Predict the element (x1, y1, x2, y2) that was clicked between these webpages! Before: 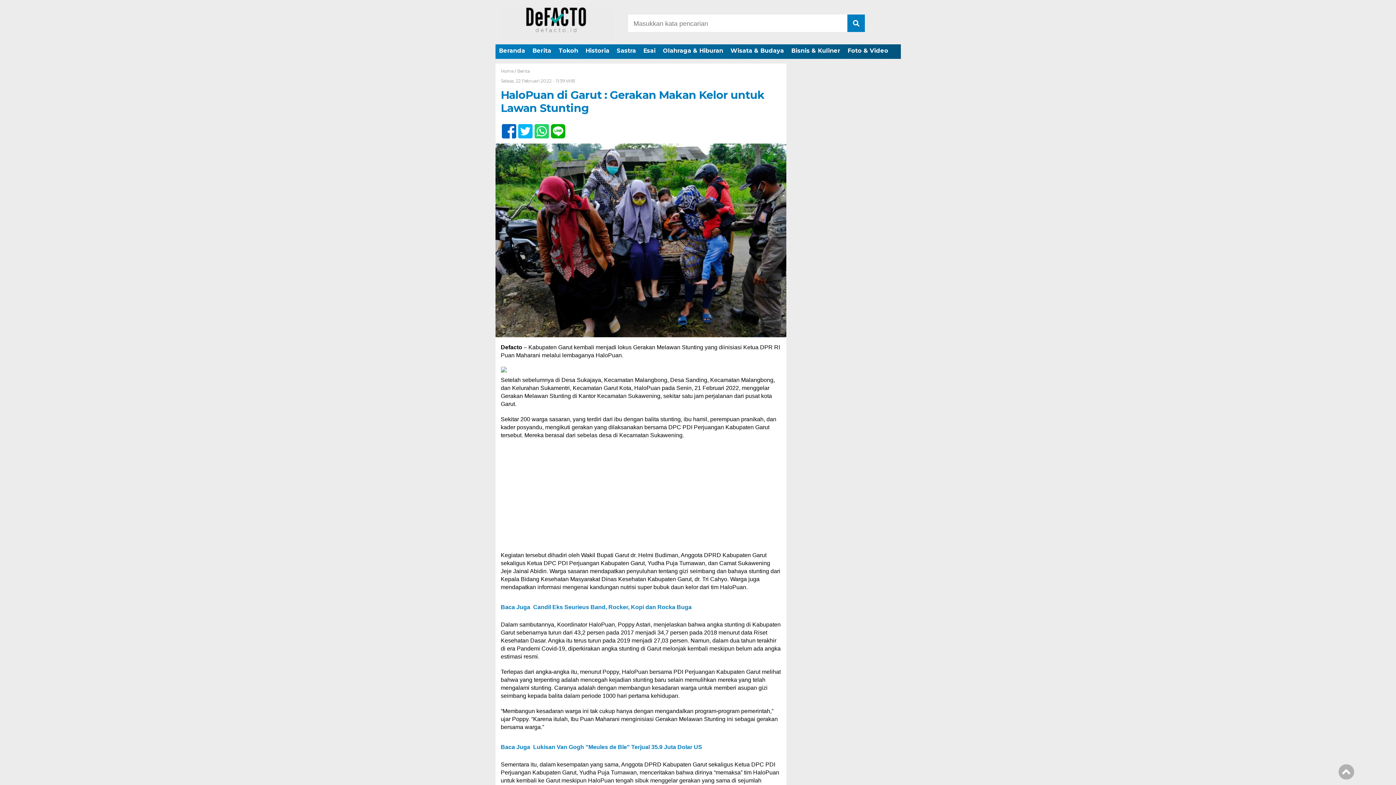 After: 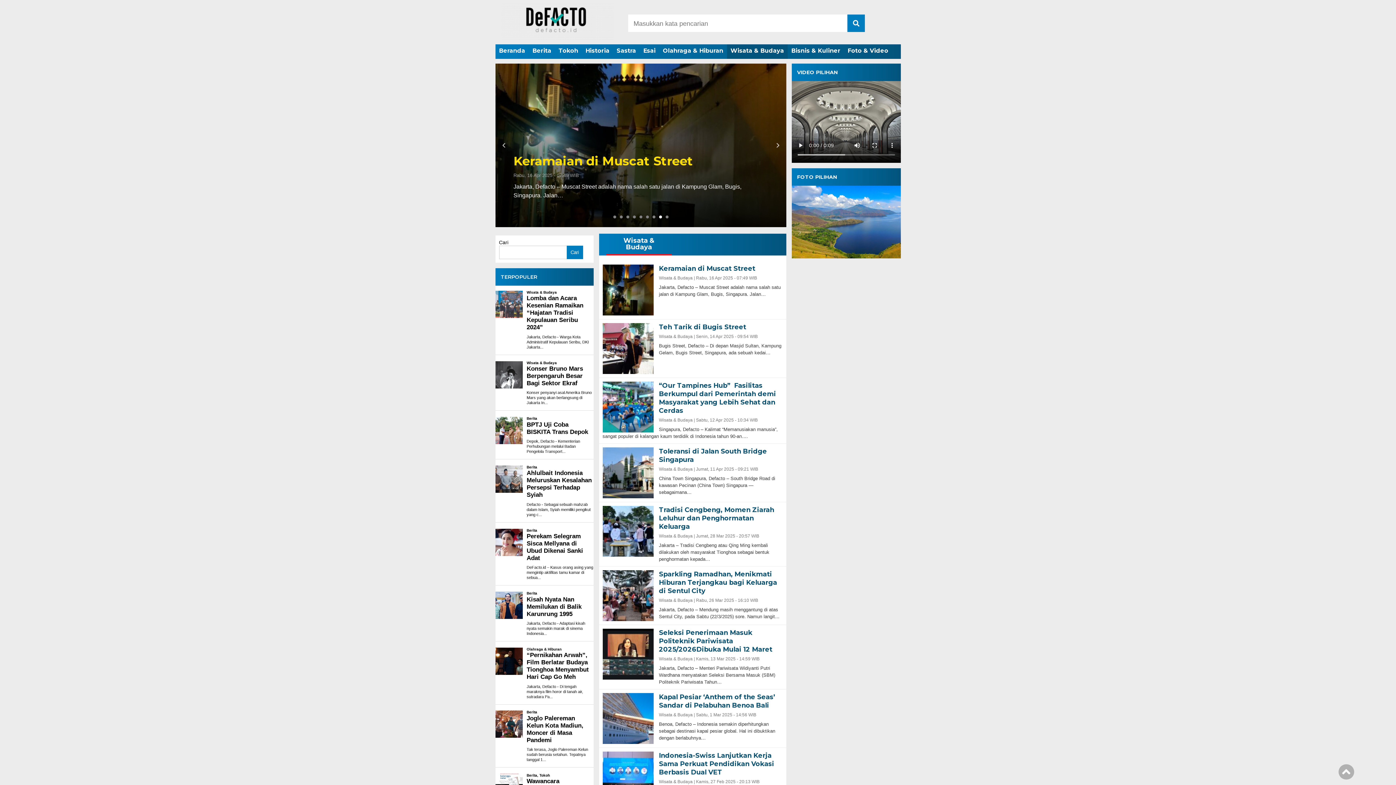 Action: bbox: (727, 44, 787, 58) label: Wisata & Budaya